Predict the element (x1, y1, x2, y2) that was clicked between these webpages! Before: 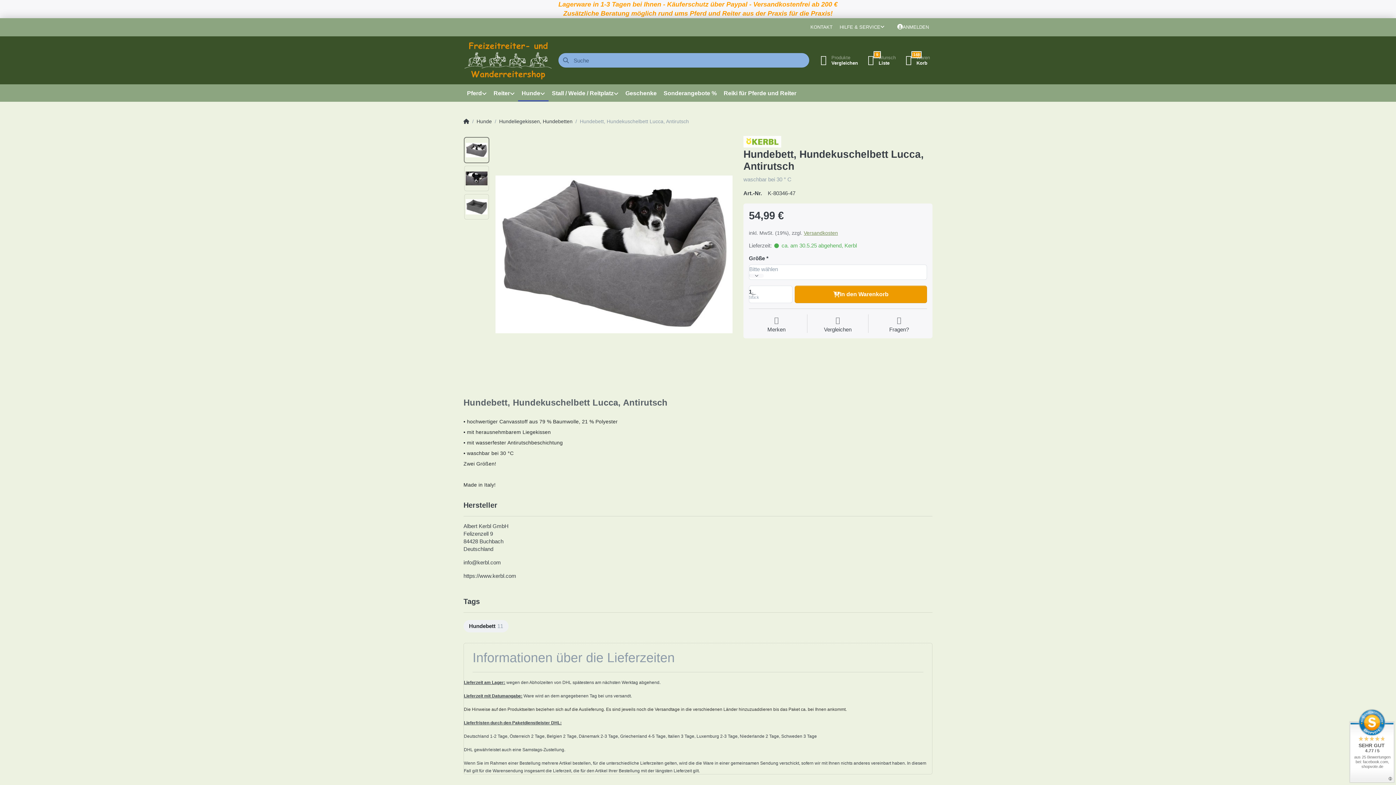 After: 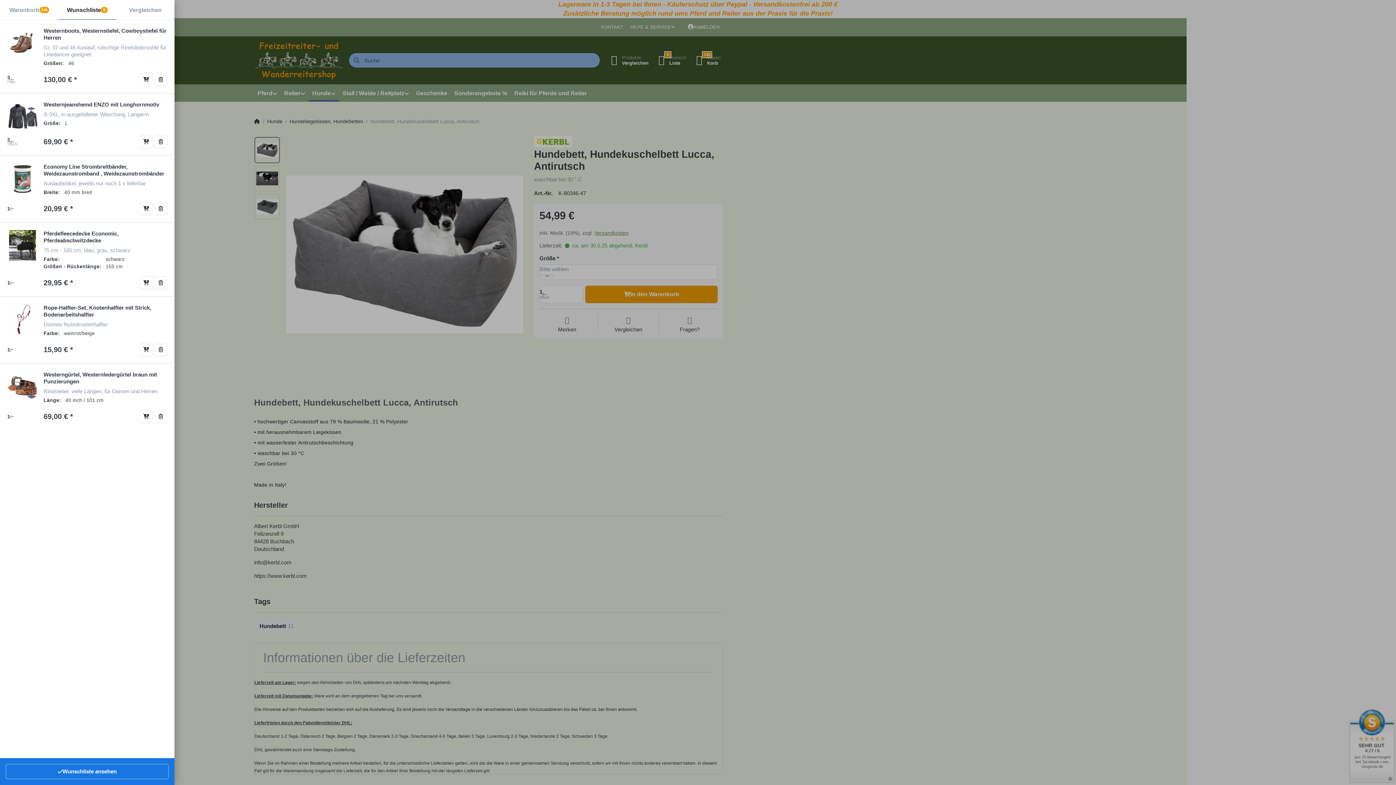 Action: label: 9
 Wunsch
Liste bbox: (861, 52, 899, 68)